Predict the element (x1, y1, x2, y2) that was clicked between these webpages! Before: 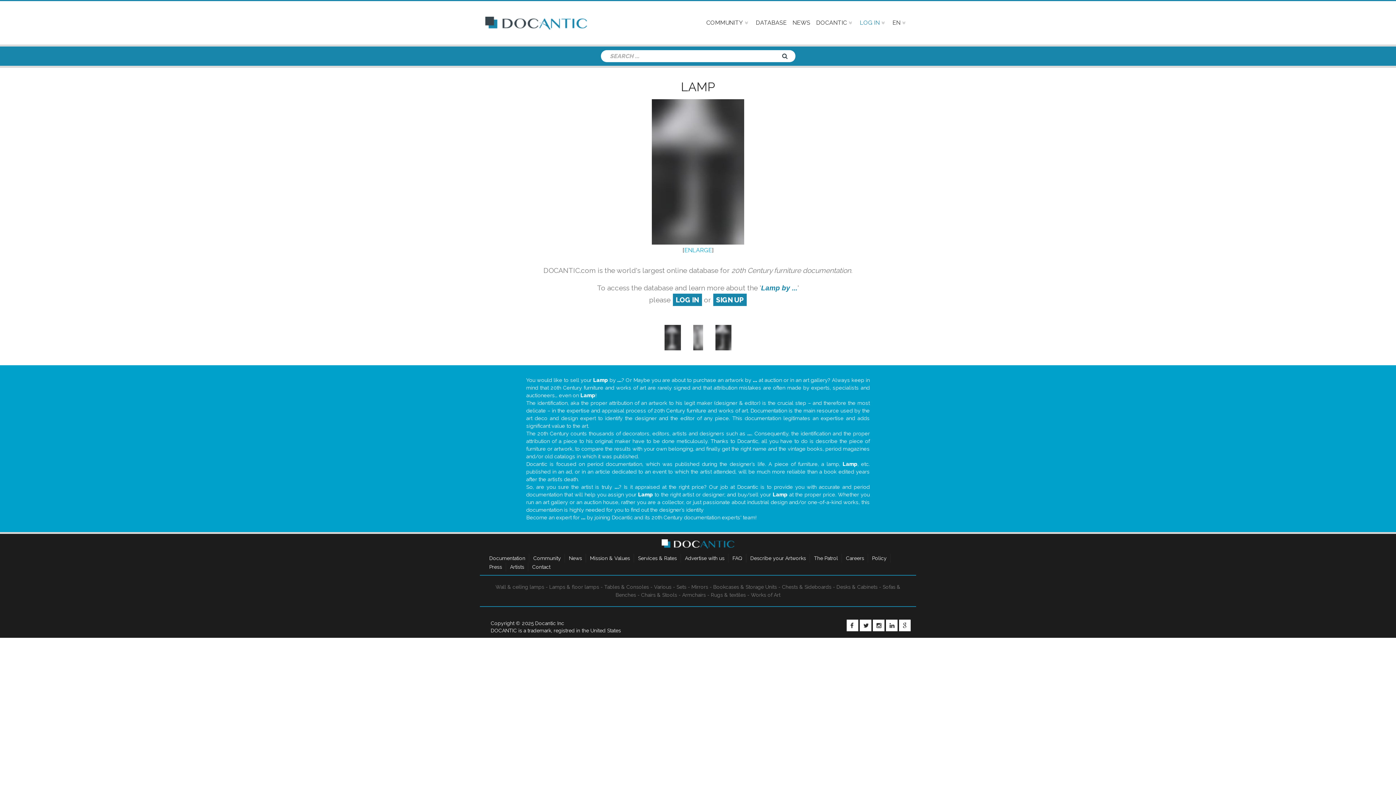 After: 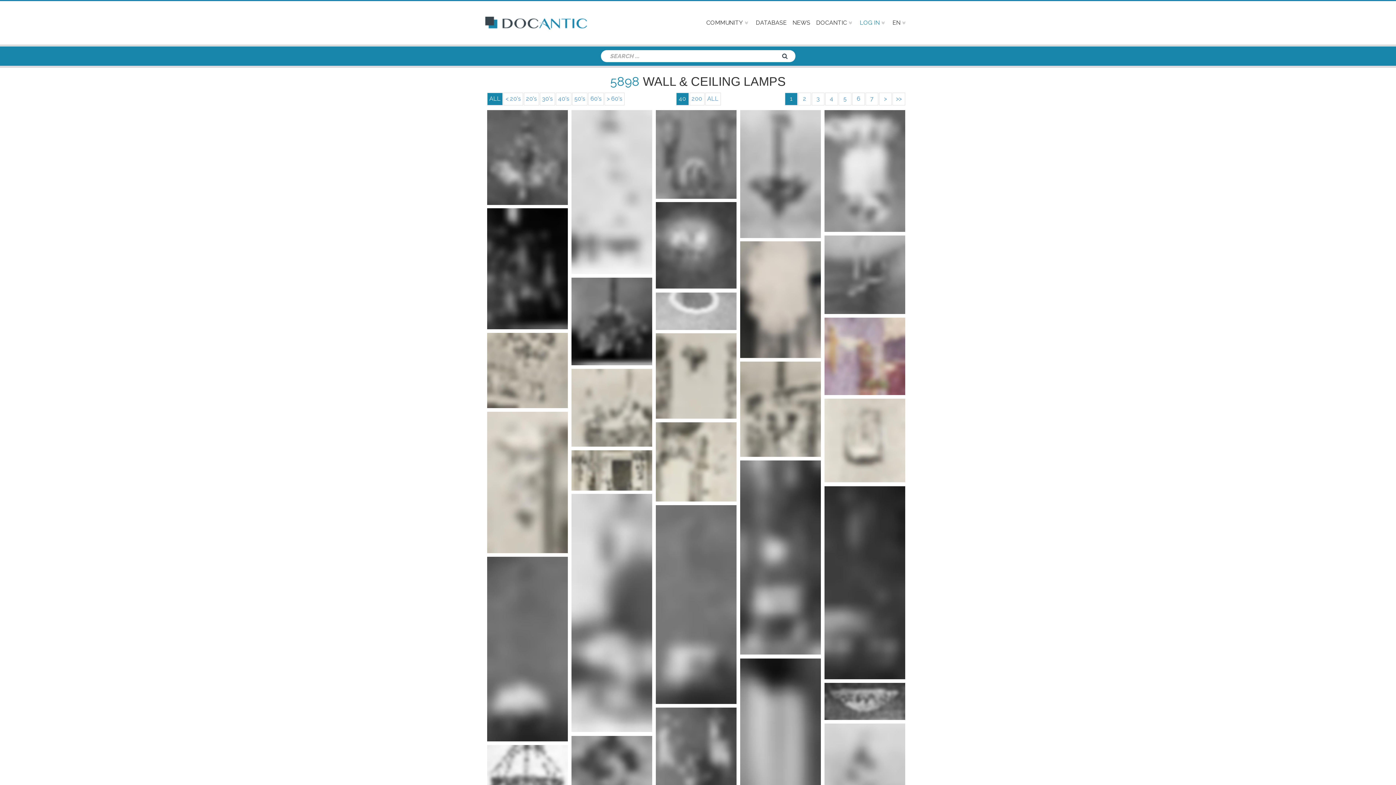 Action: bbox: (495, 584, 544, 590) label: Wall & ceiling lamps